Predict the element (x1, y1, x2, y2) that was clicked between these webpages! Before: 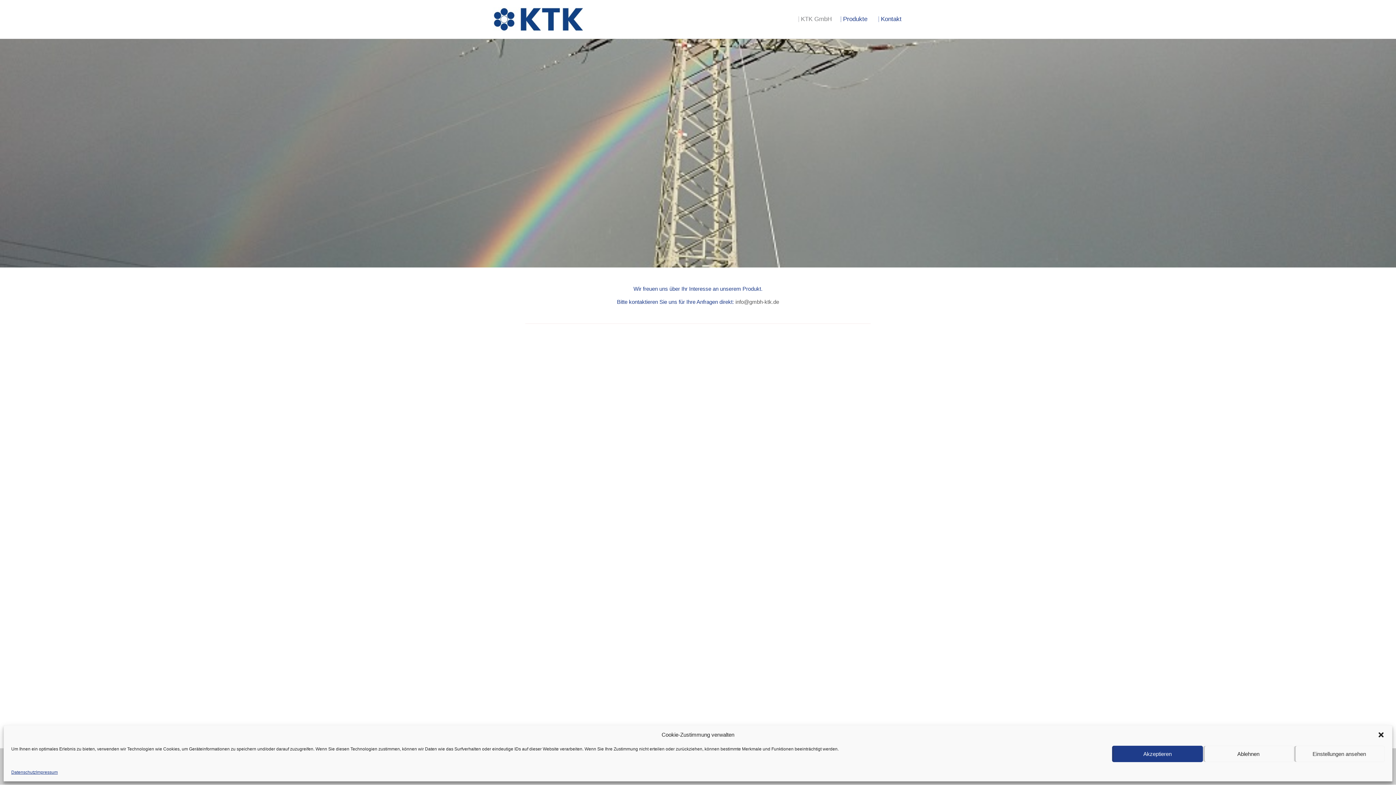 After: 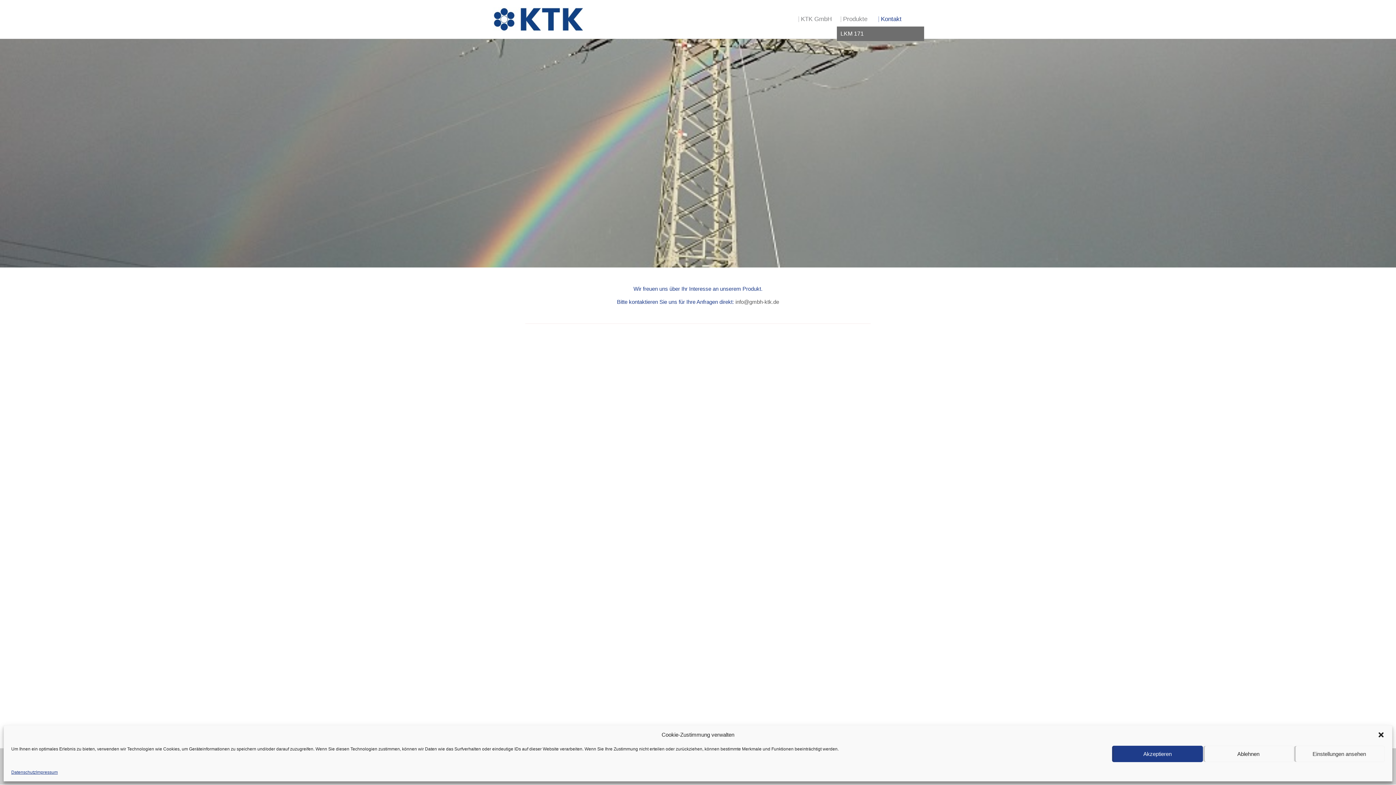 Action: bbox: (837, 12, 873, 26) label: Produkte